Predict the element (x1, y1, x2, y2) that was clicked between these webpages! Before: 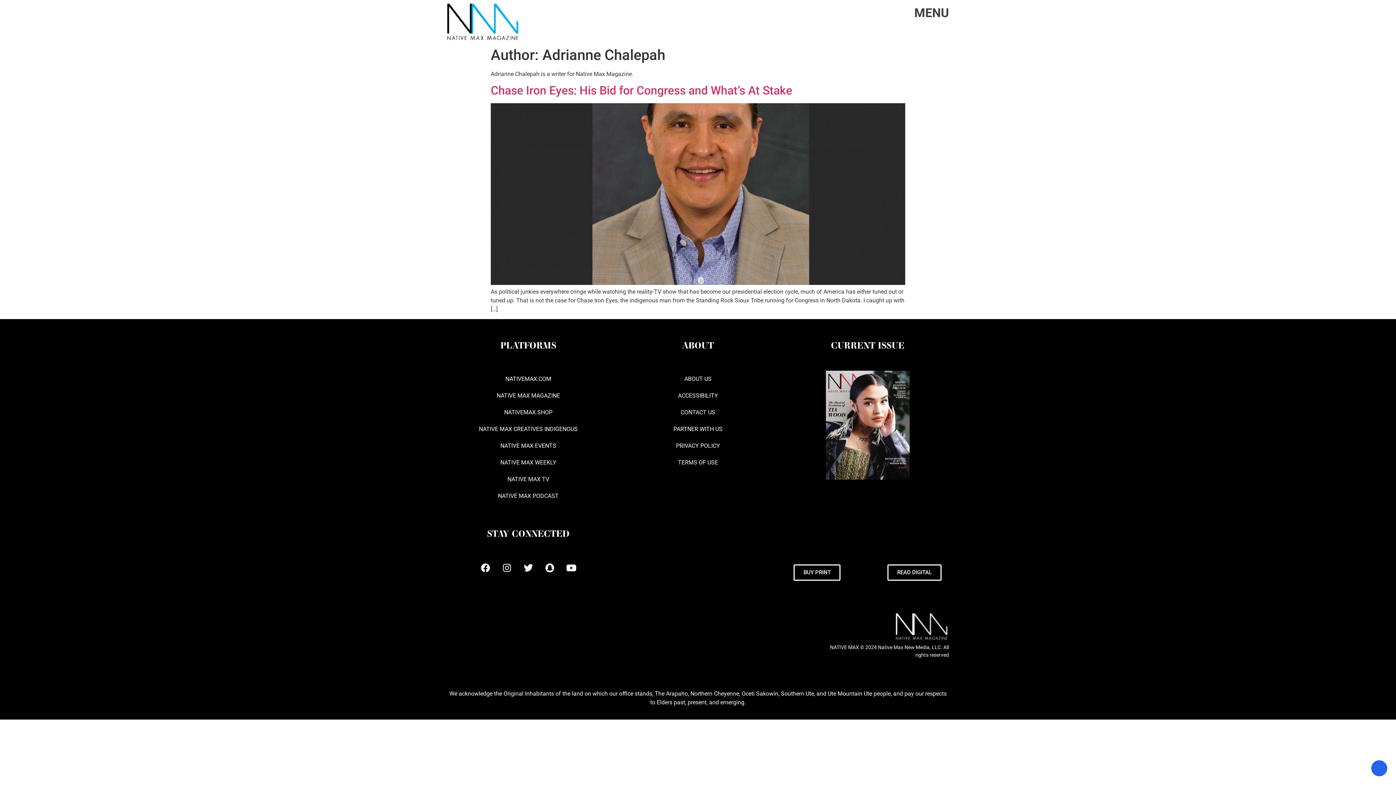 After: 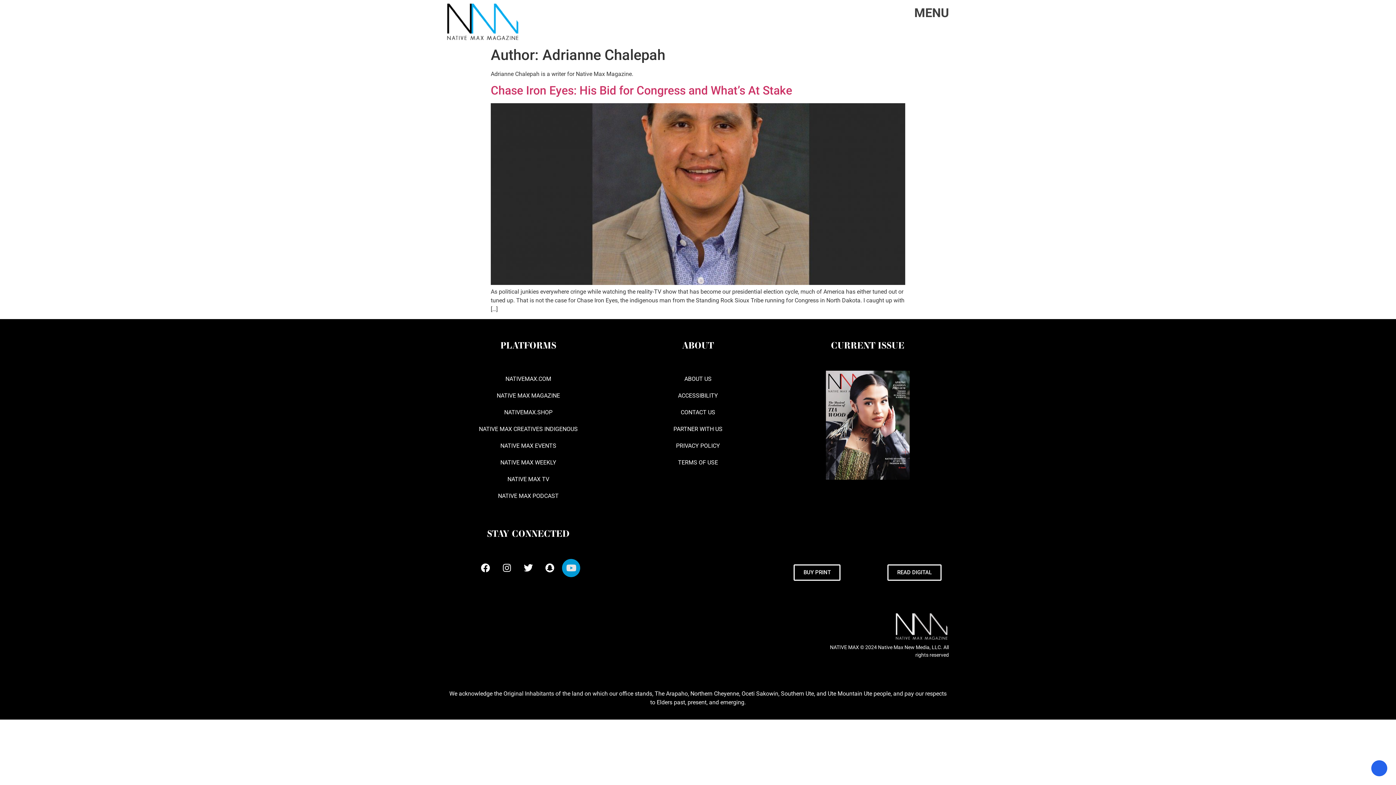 Action: label: Youtube bbox: (562, 559, 580, 577)